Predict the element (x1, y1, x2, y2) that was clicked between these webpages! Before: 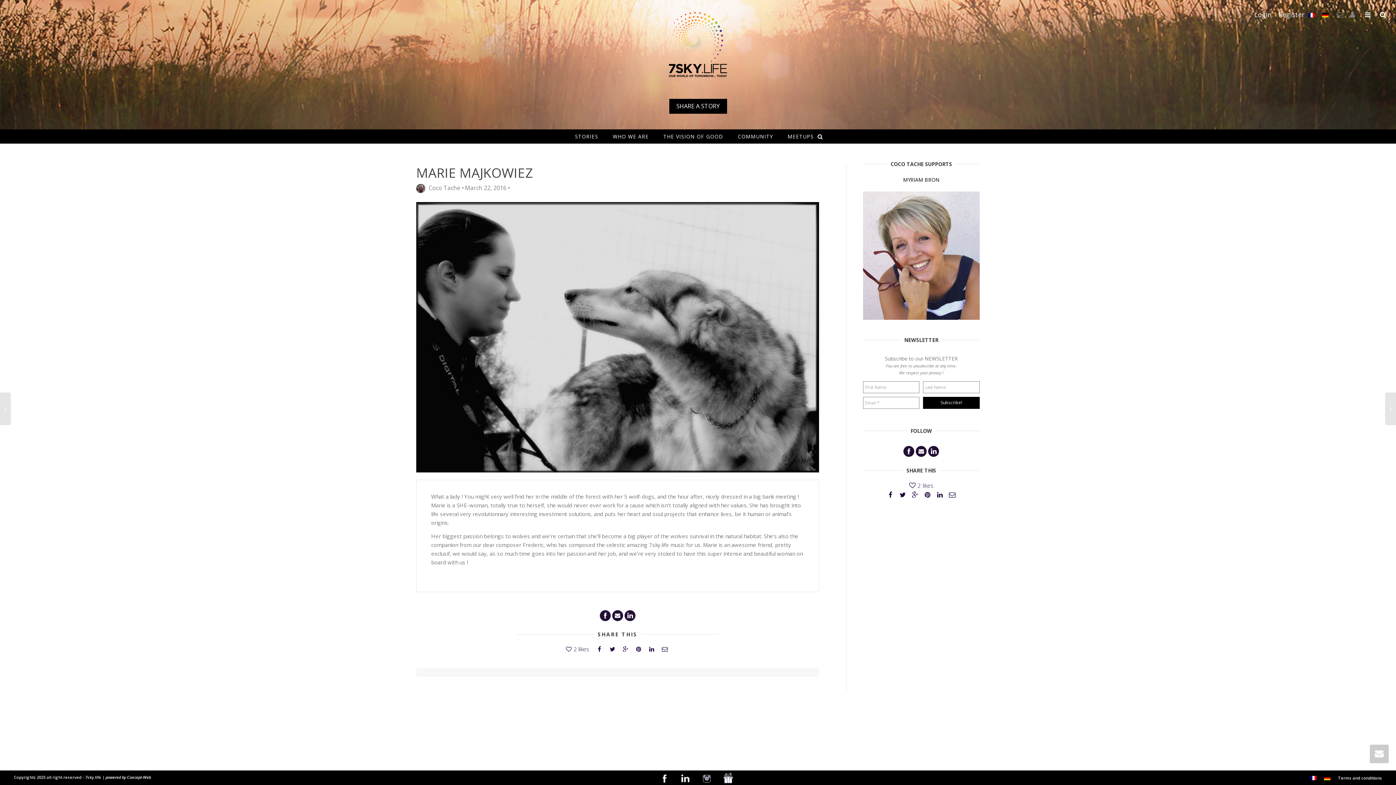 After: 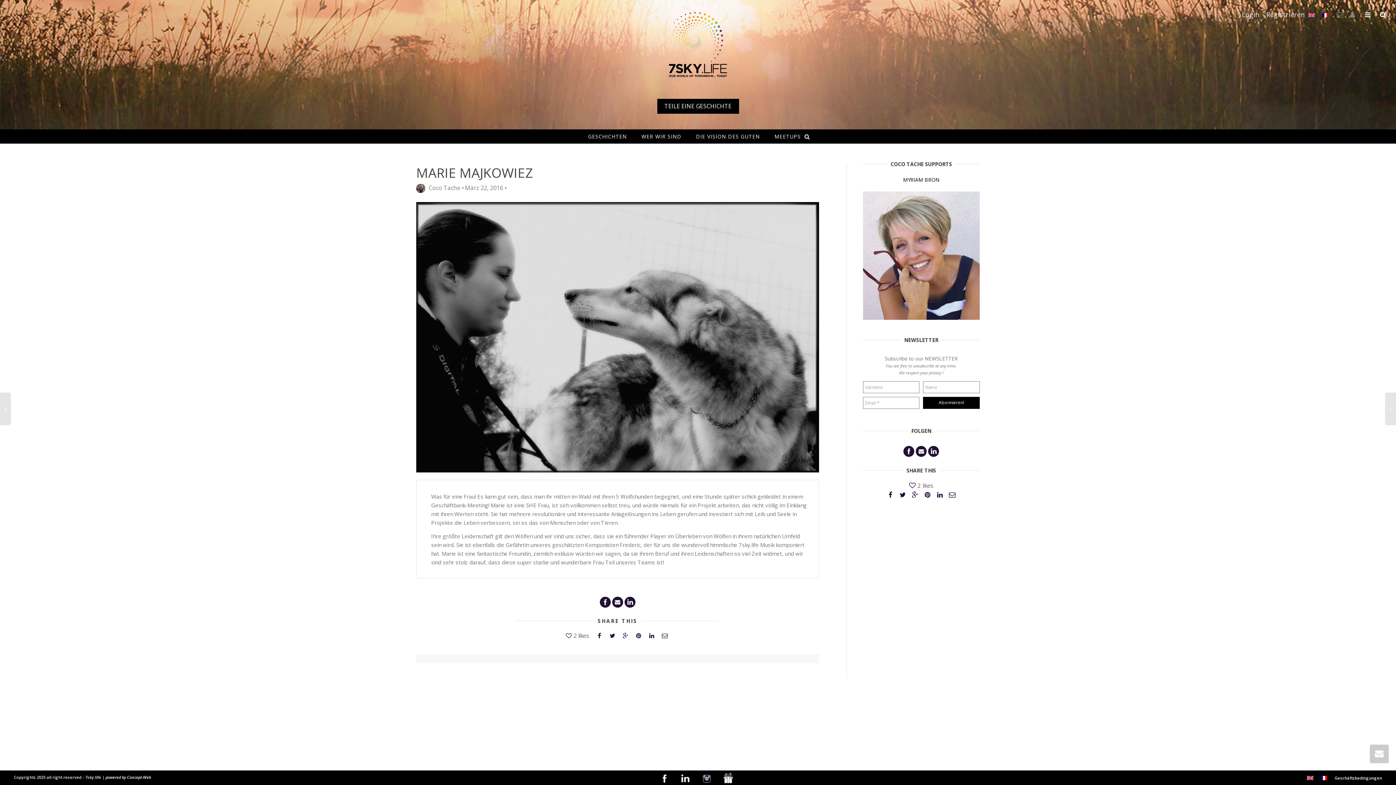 Action: bbox: (1318, 10, 1332, 19)